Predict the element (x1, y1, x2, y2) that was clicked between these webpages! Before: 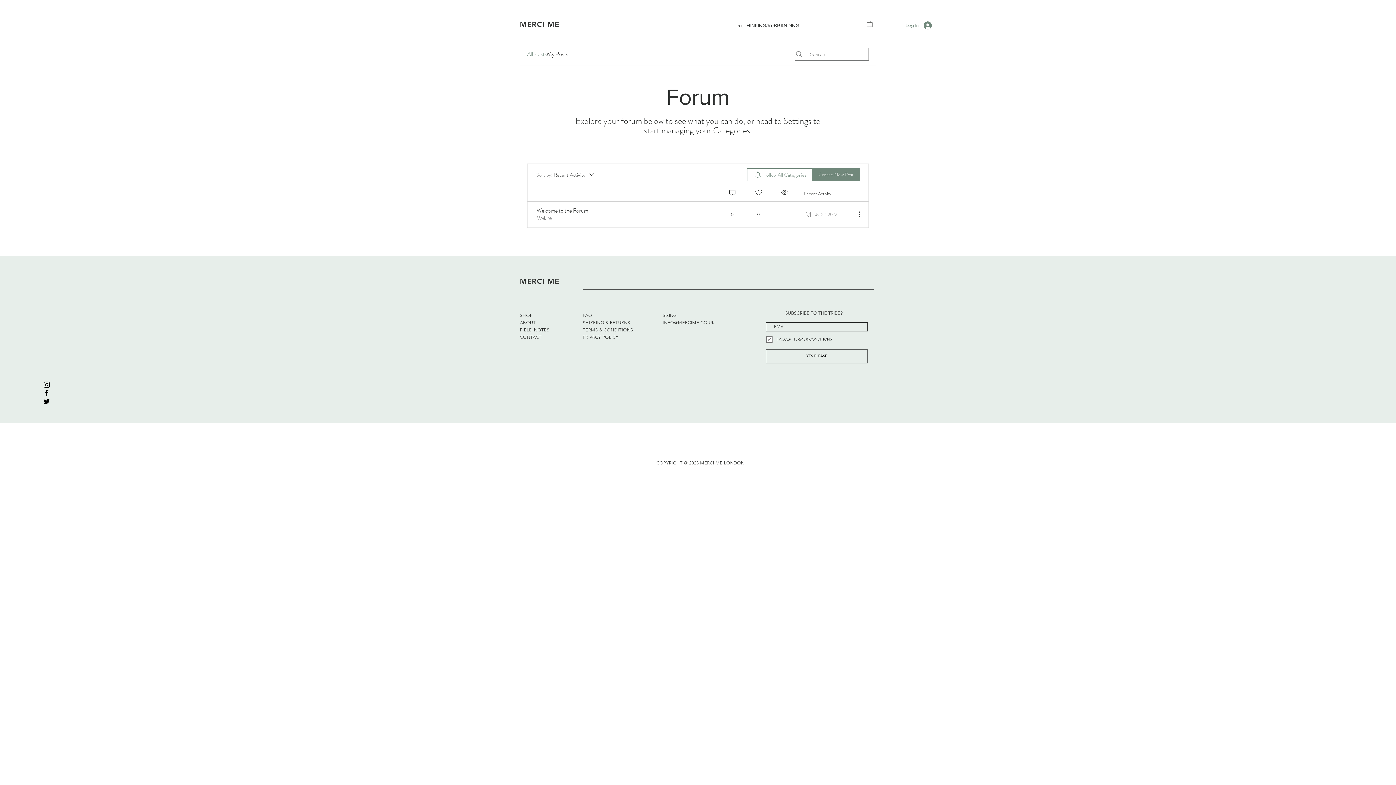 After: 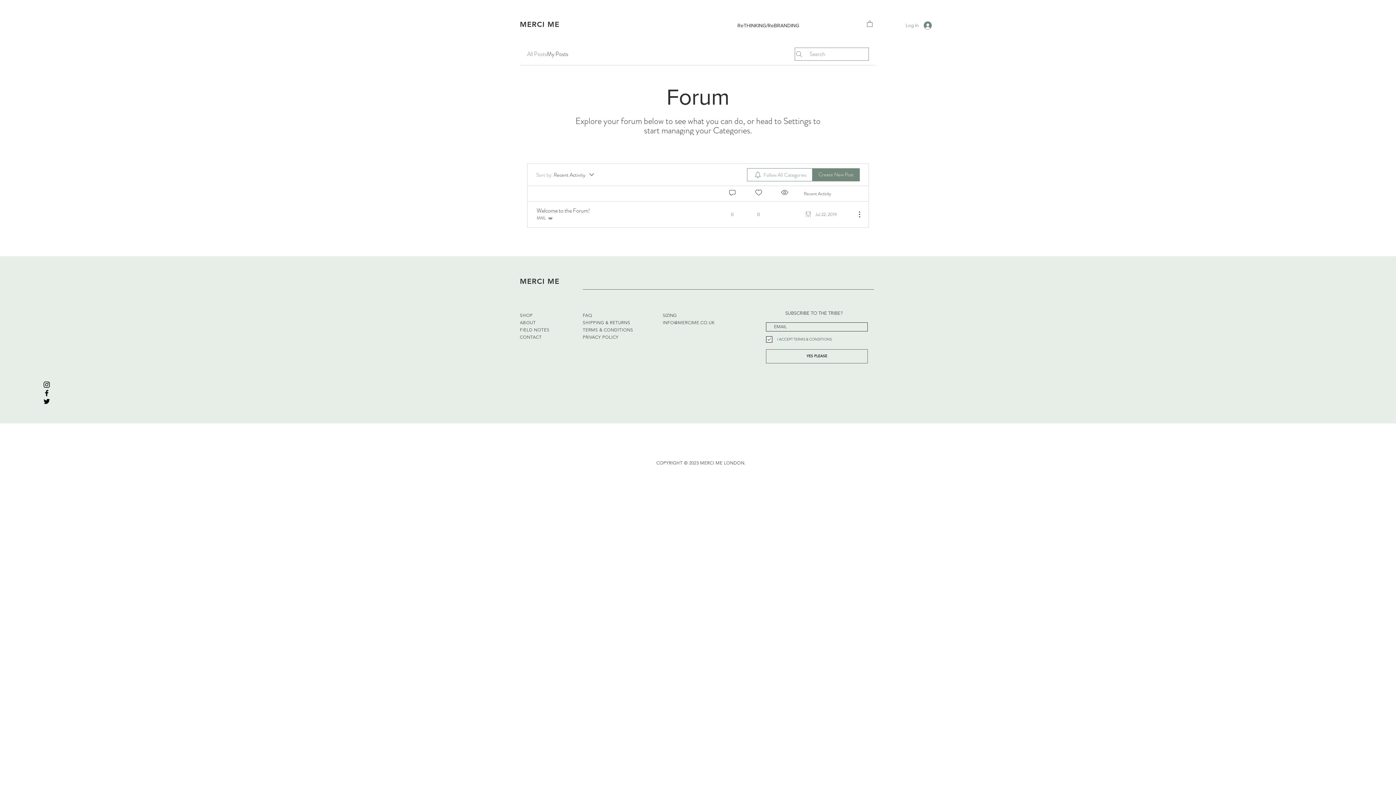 Action: bbox: (527, 49, 546, 58) label: All Posts